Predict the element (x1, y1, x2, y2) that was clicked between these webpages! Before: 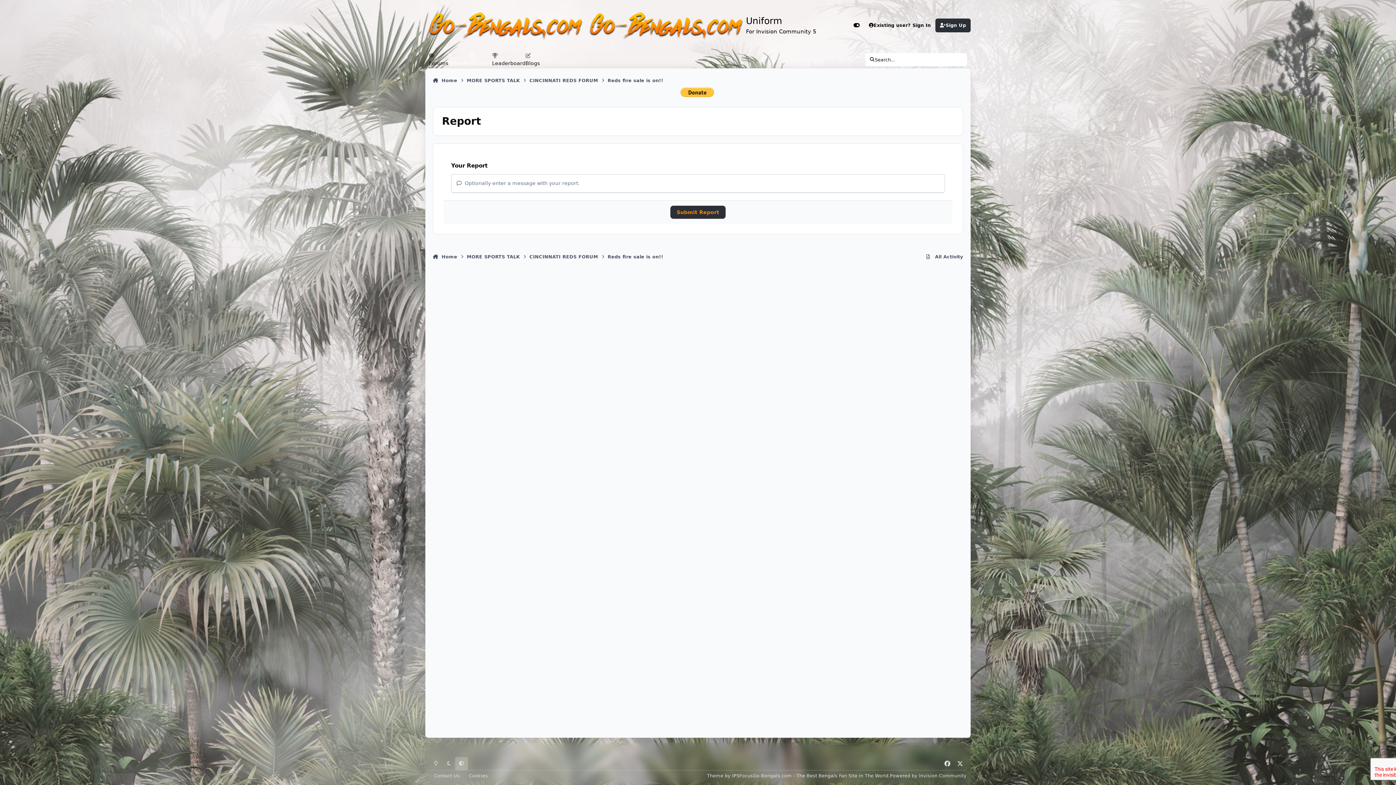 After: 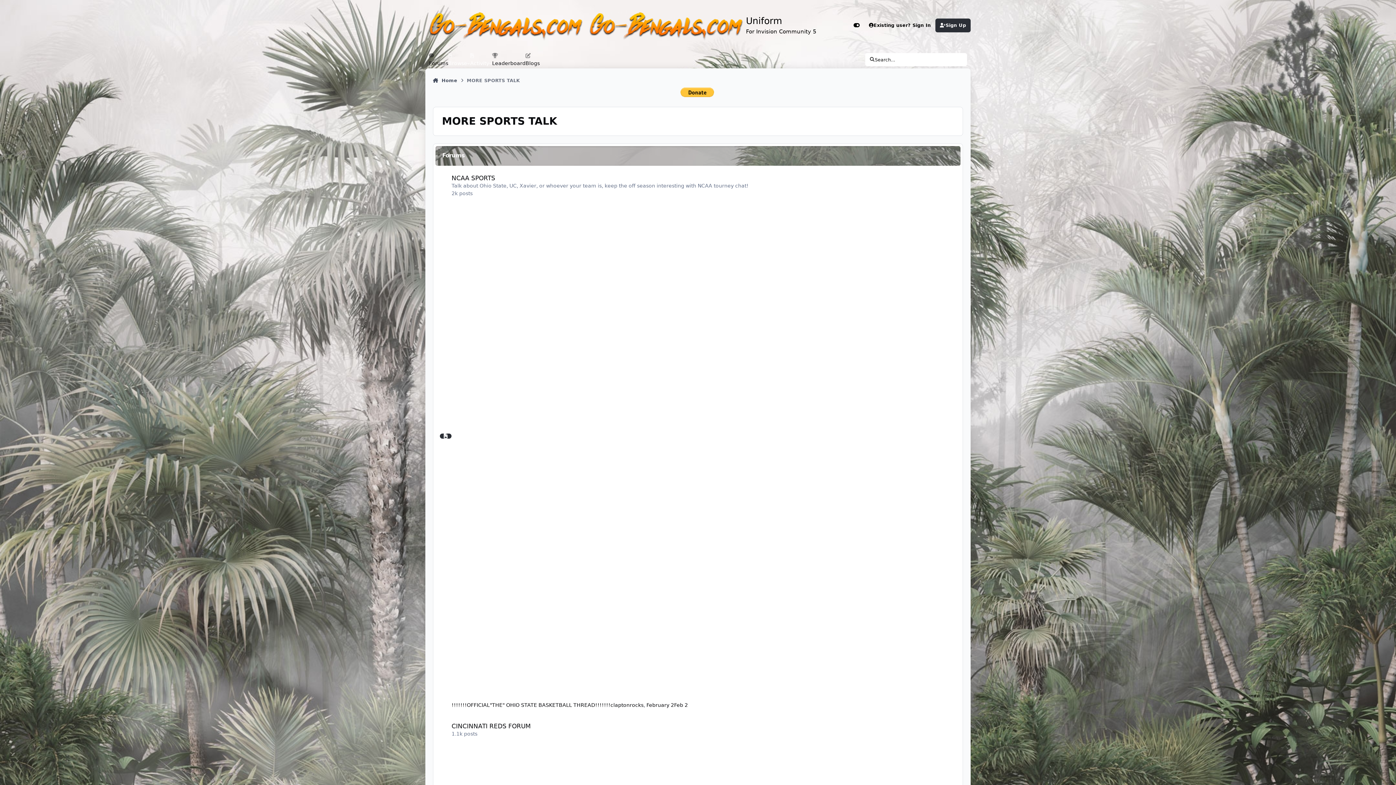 Action: bbox: (466, 249, 520, 263) label: MORE SPORTS TALK